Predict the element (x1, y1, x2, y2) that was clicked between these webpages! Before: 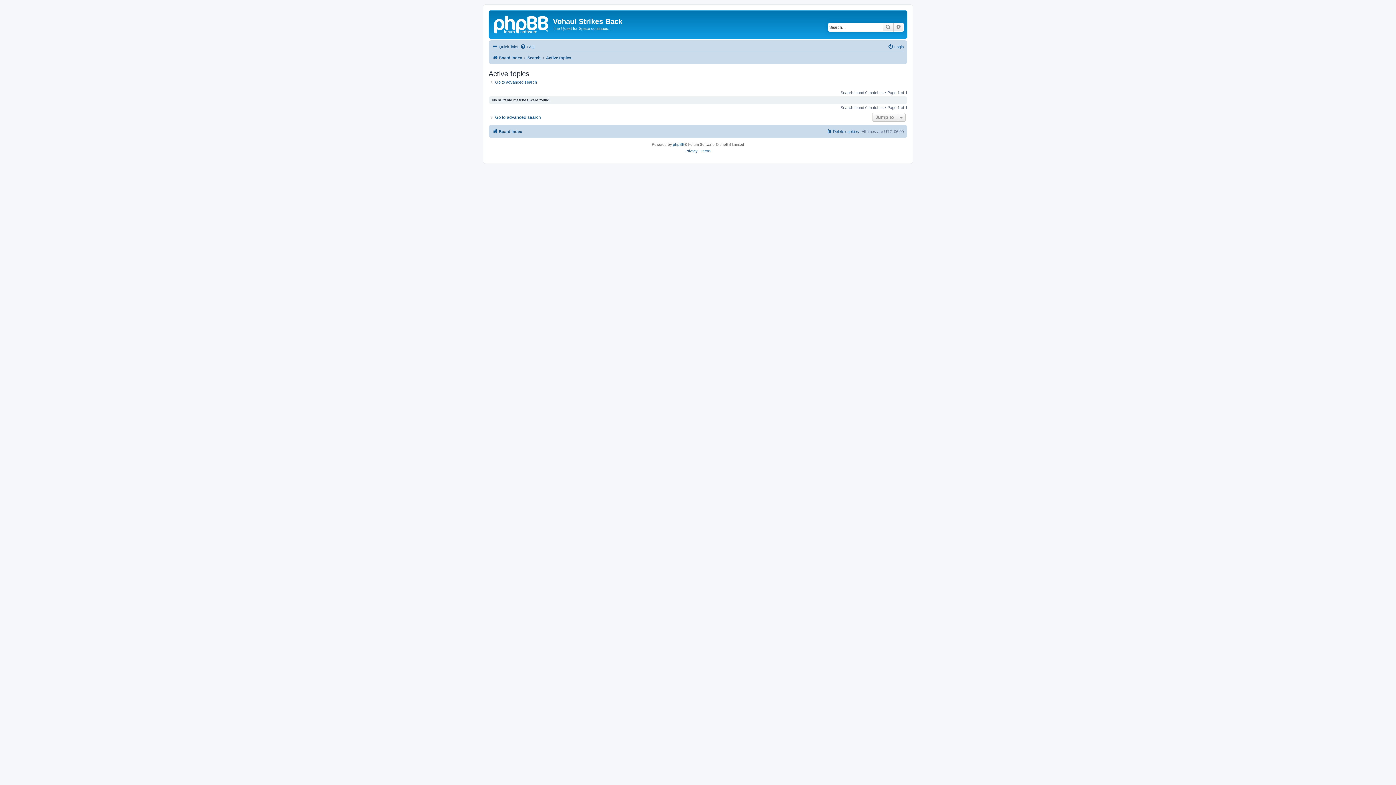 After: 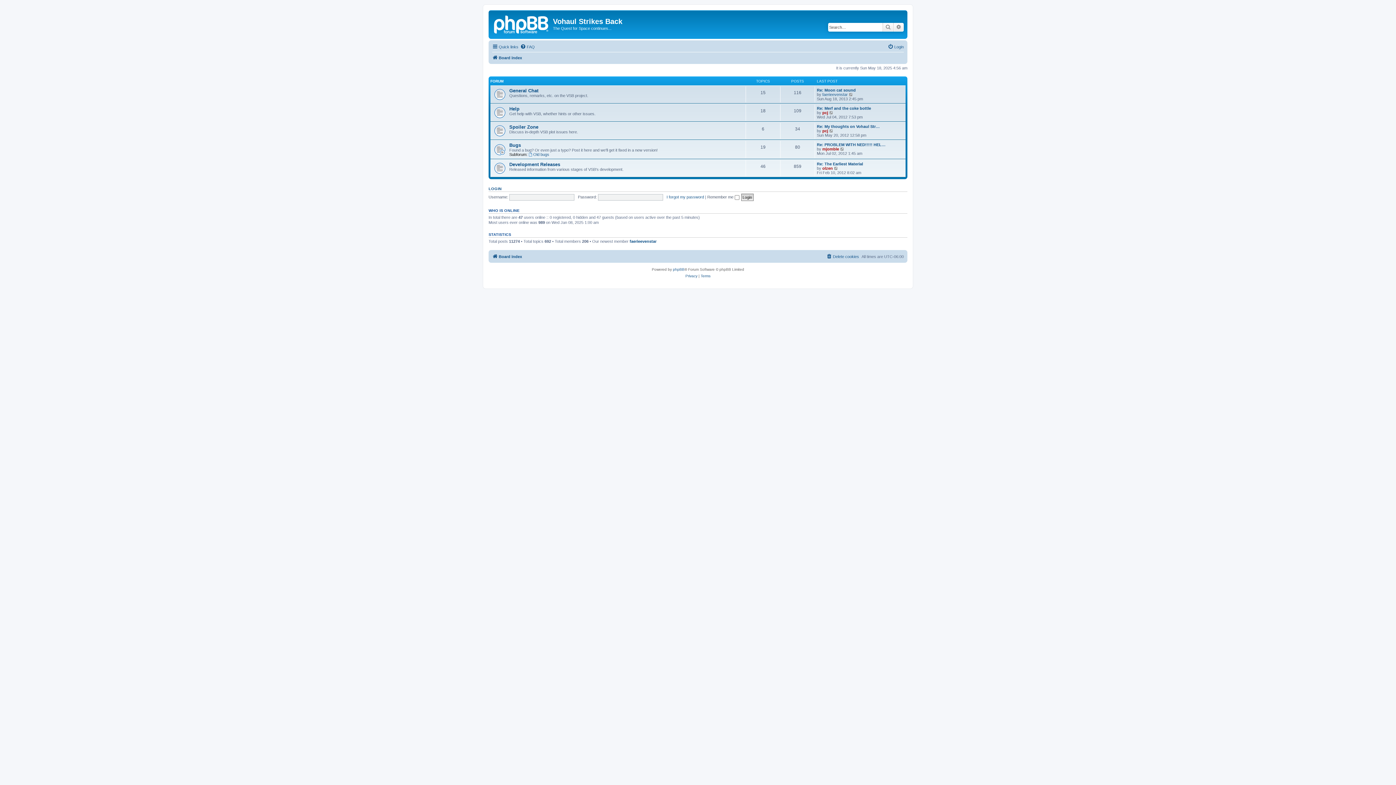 Action: bbox: (490, 12, 553, 35)